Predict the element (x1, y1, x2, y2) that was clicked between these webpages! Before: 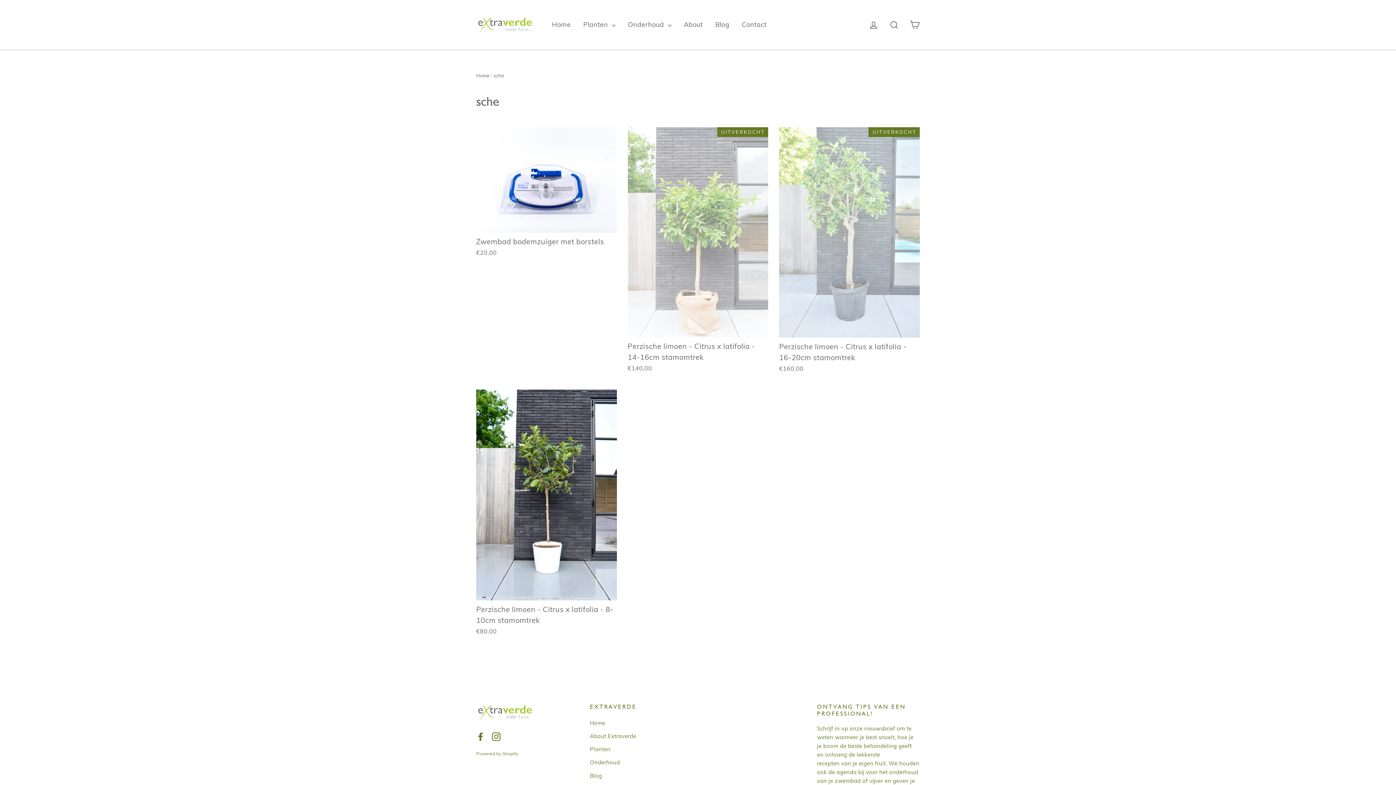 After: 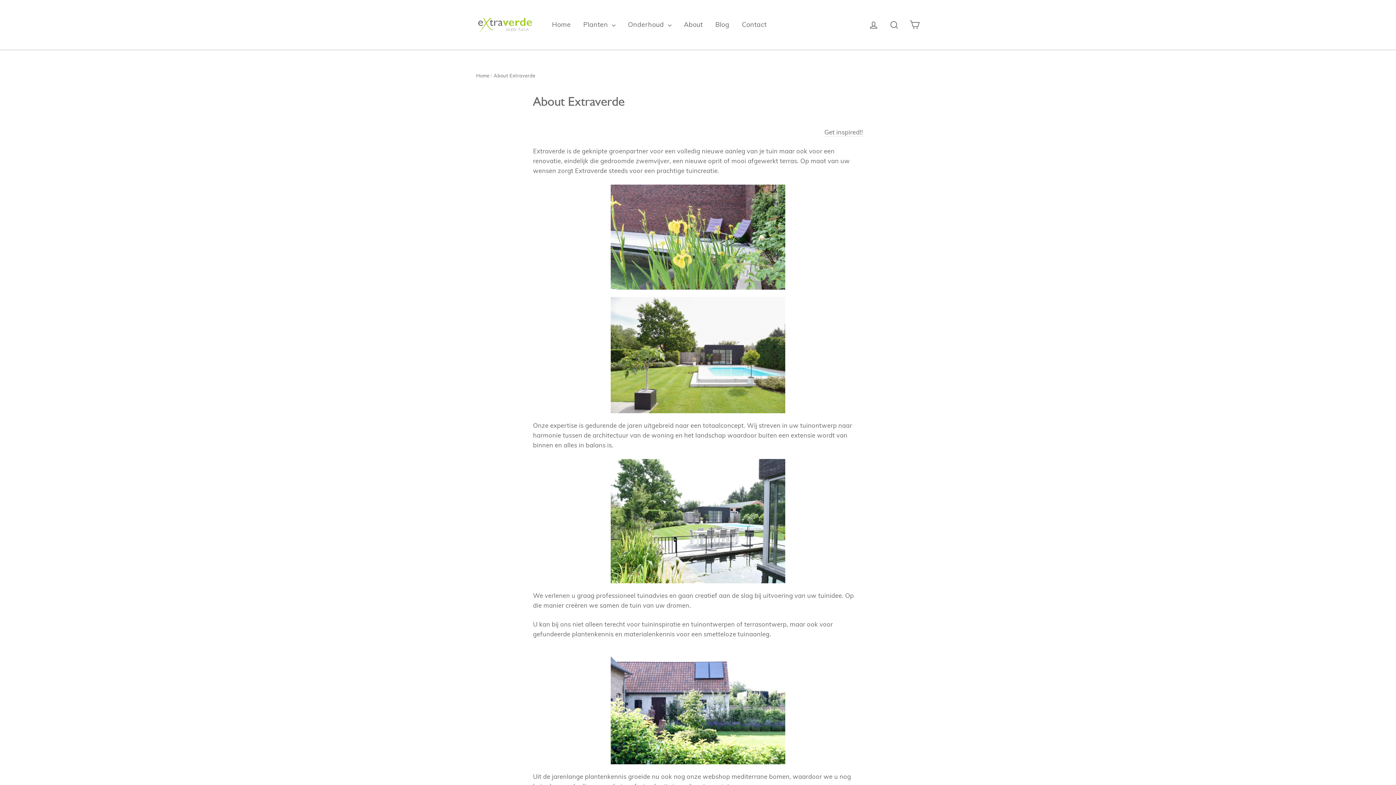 Action: label: About Extraverde bbox: (590, 730, 806, 742)